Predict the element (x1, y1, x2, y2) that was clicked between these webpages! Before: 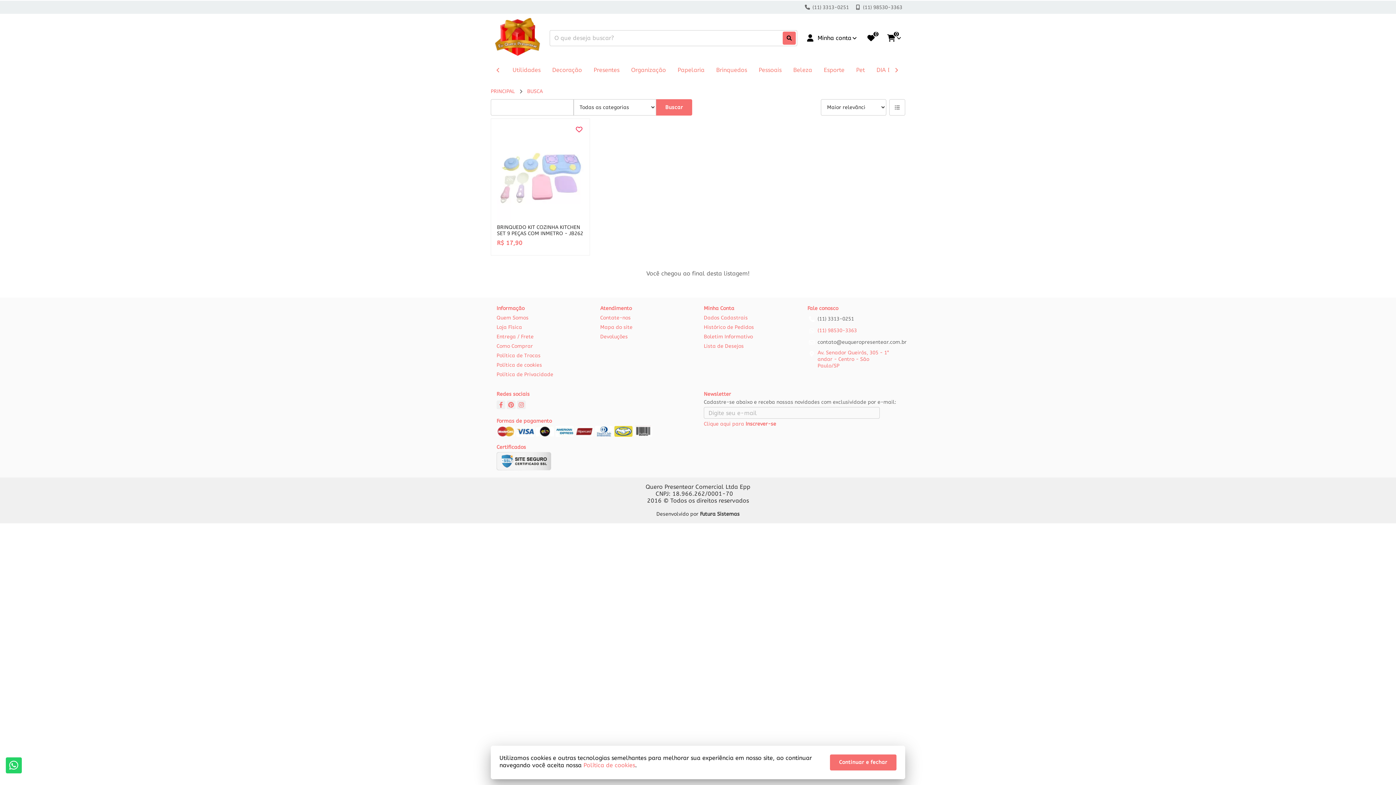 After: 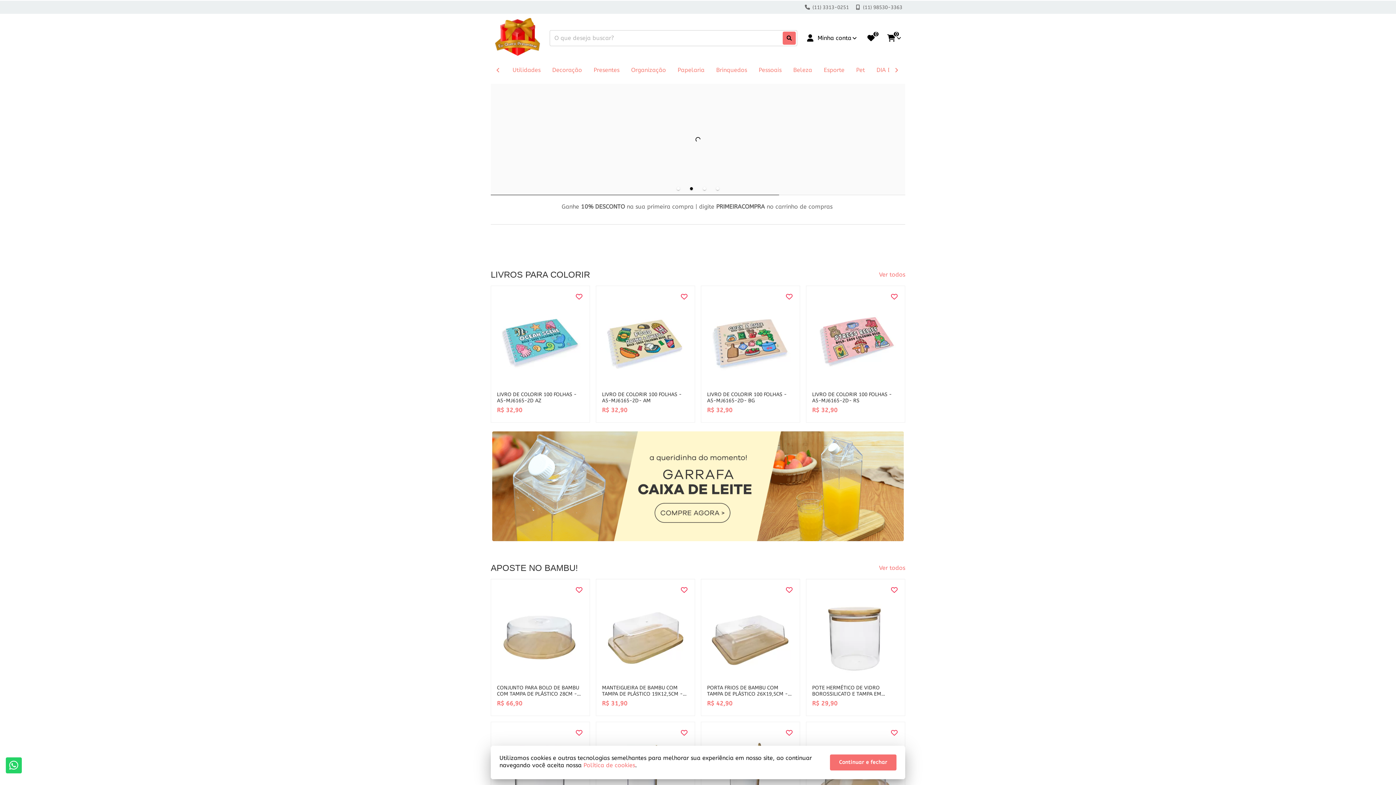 Action: bbox: (490, 86, 514, 96) label: PRINCIPAL